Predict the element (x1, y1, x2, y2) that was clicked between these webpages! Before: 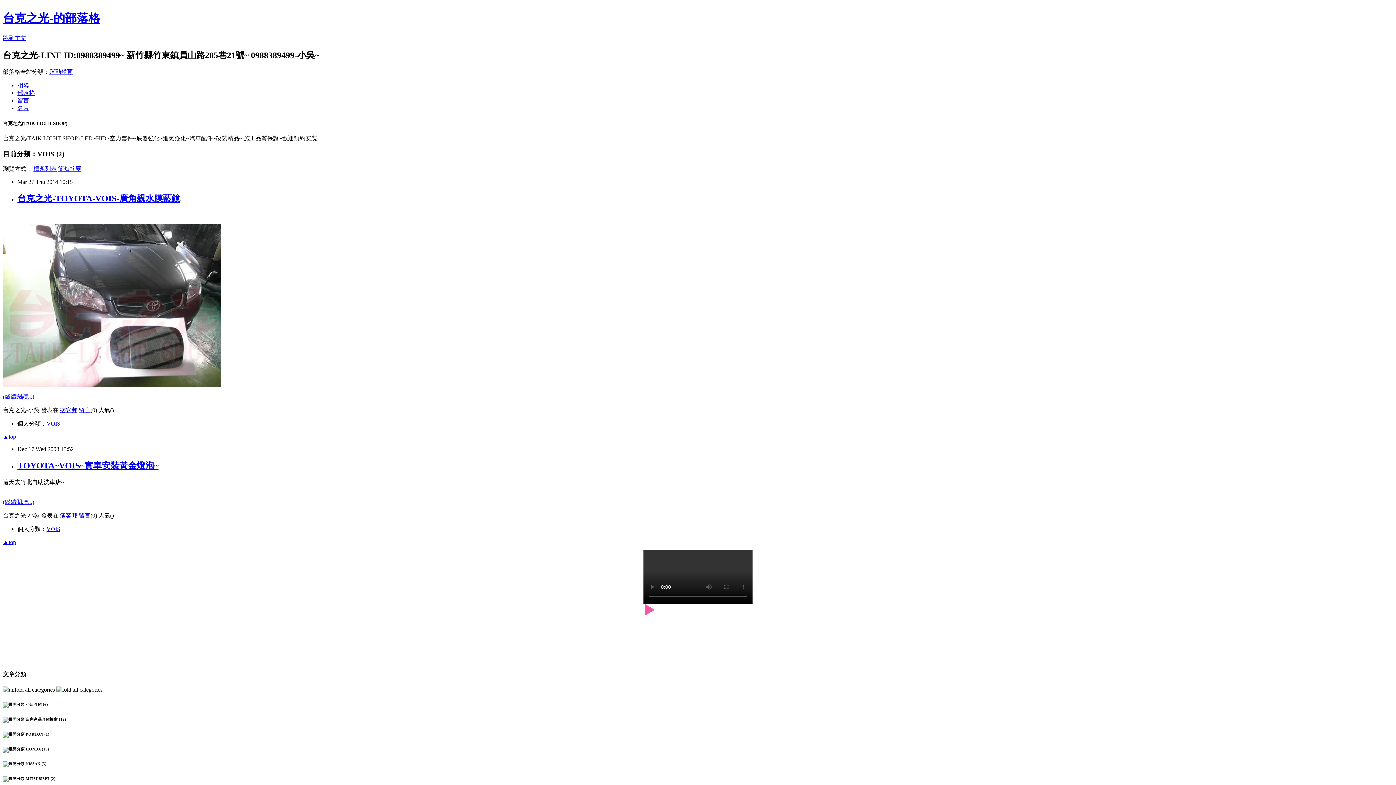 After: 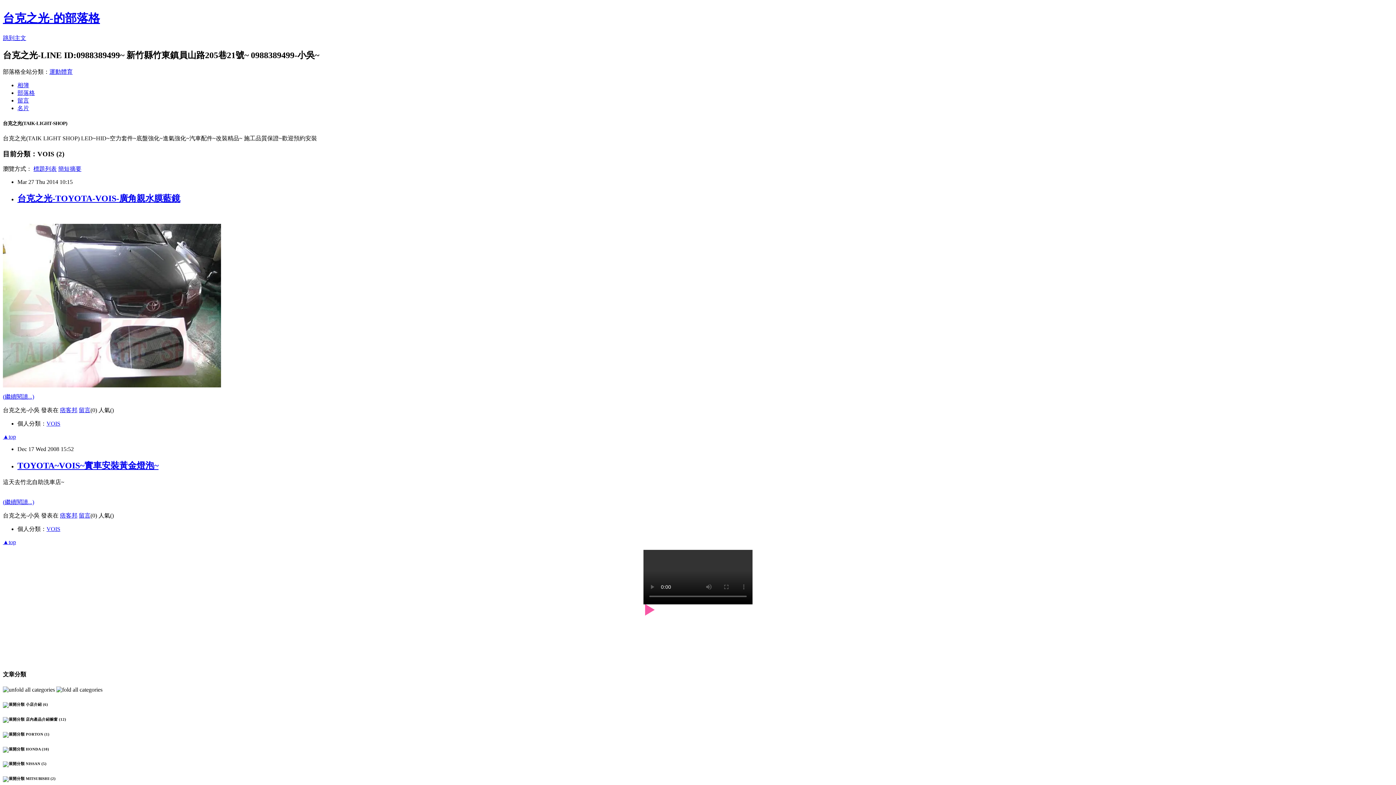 Action: bbox: (46, 526, 60, 532) label: VOIS